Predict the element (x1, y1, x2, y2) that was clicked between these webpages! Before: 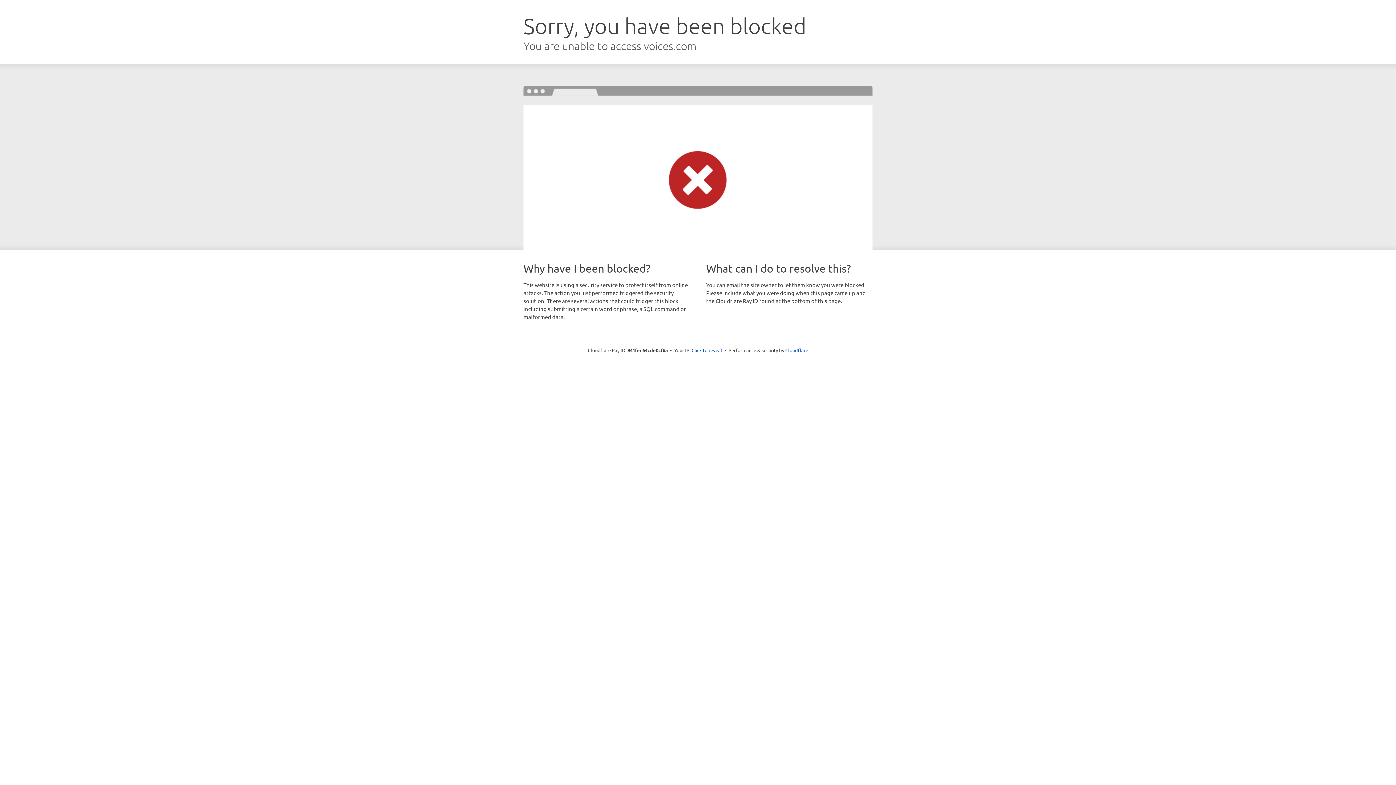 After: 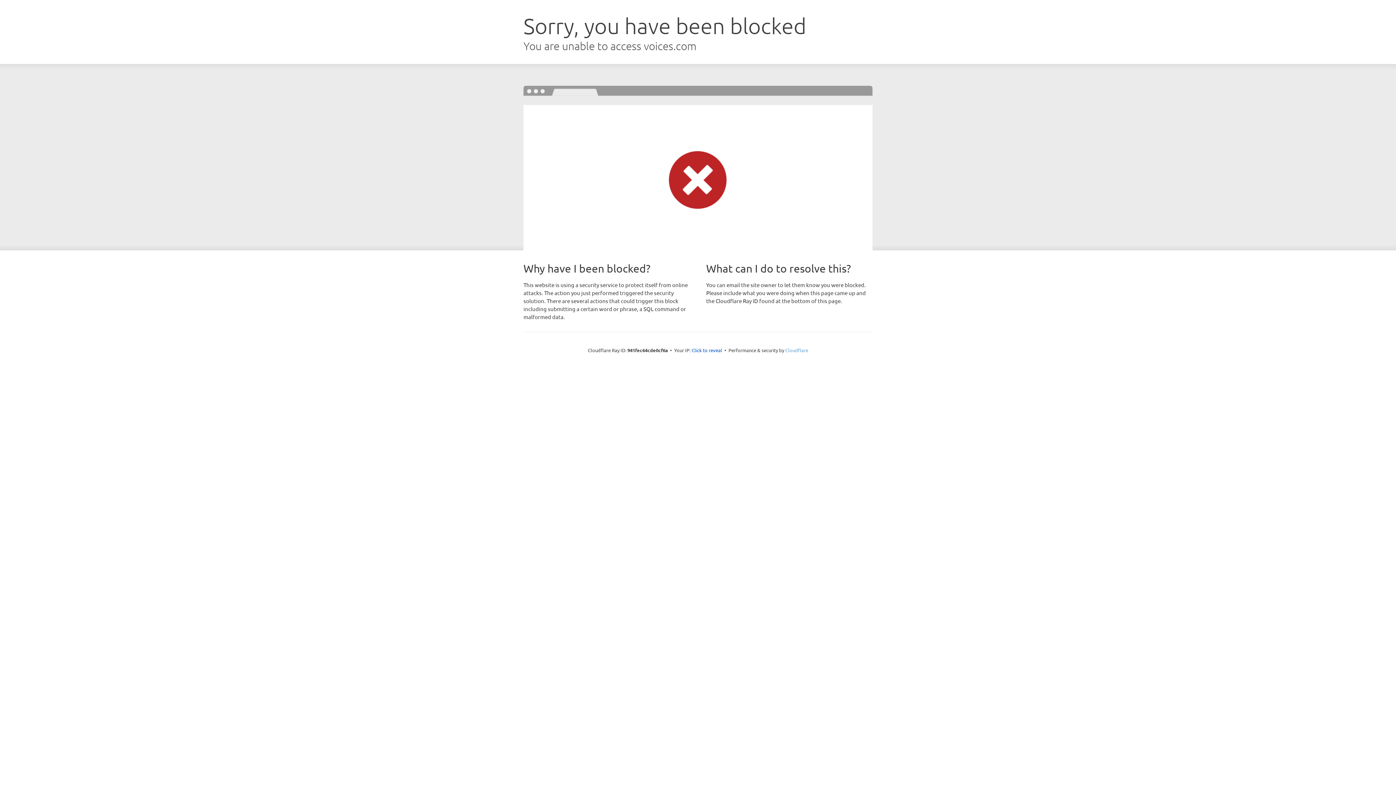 Action: bbox: (785, 347, 808, 353) label: Cloudflare